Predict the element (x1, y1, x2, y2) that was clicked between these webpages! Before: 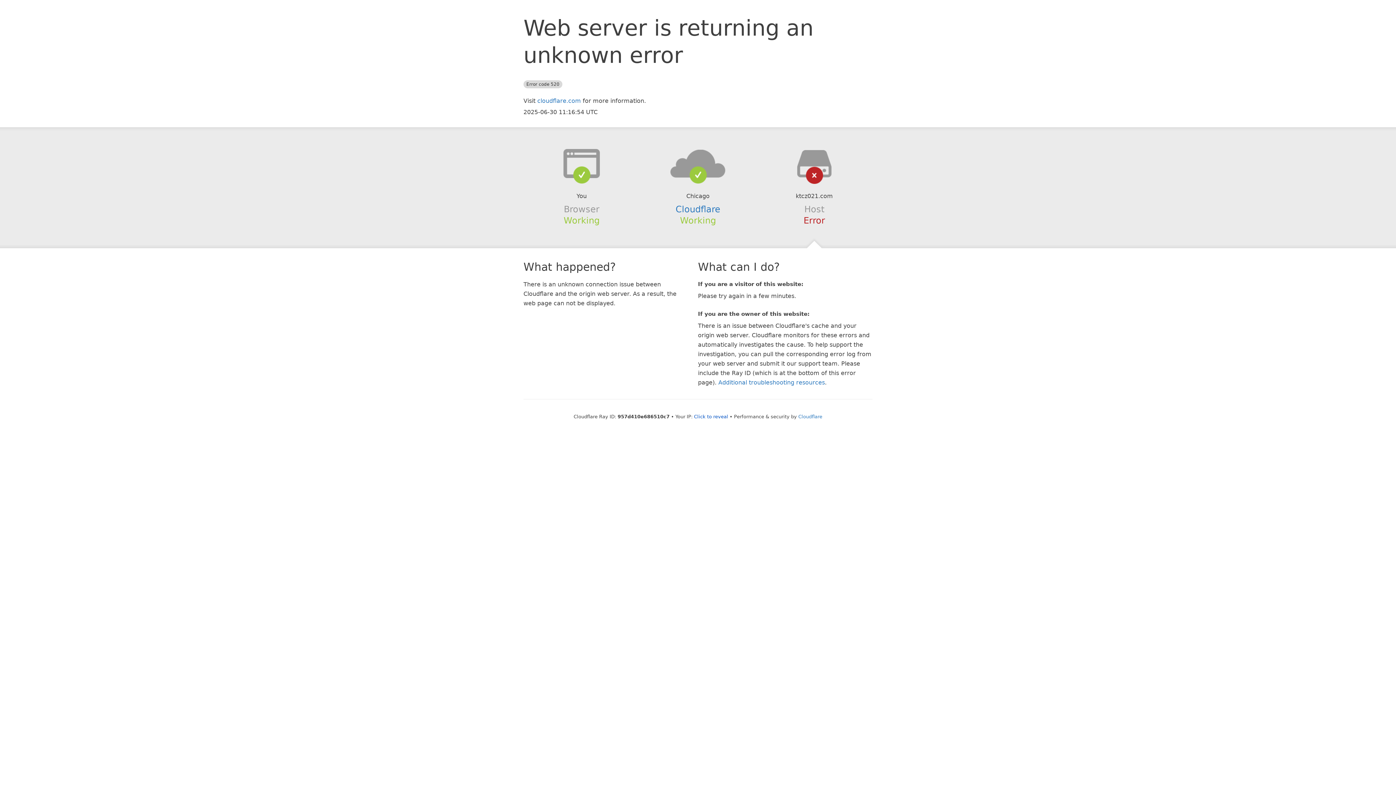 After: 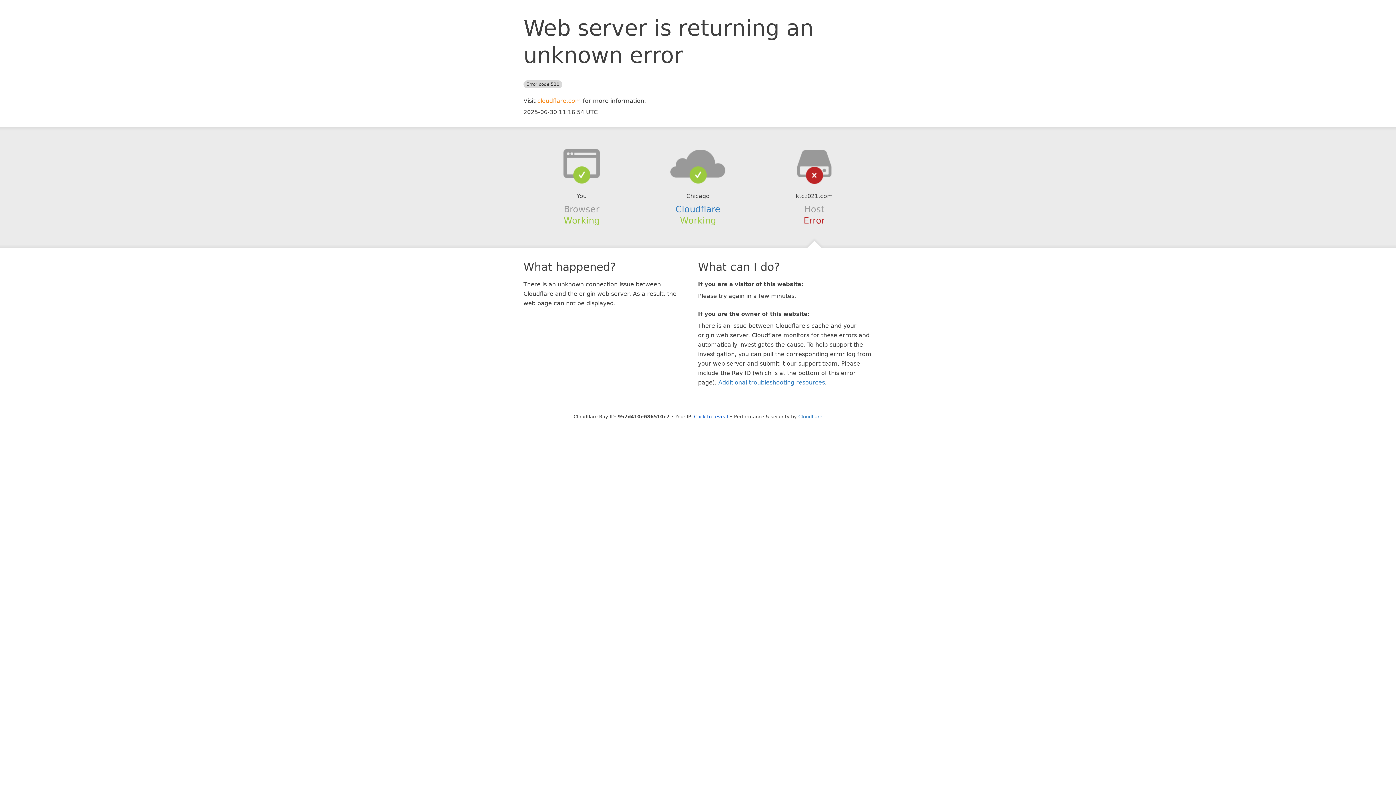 Action: label: cloudflare.com bbox: (537, 97, 581, 104)